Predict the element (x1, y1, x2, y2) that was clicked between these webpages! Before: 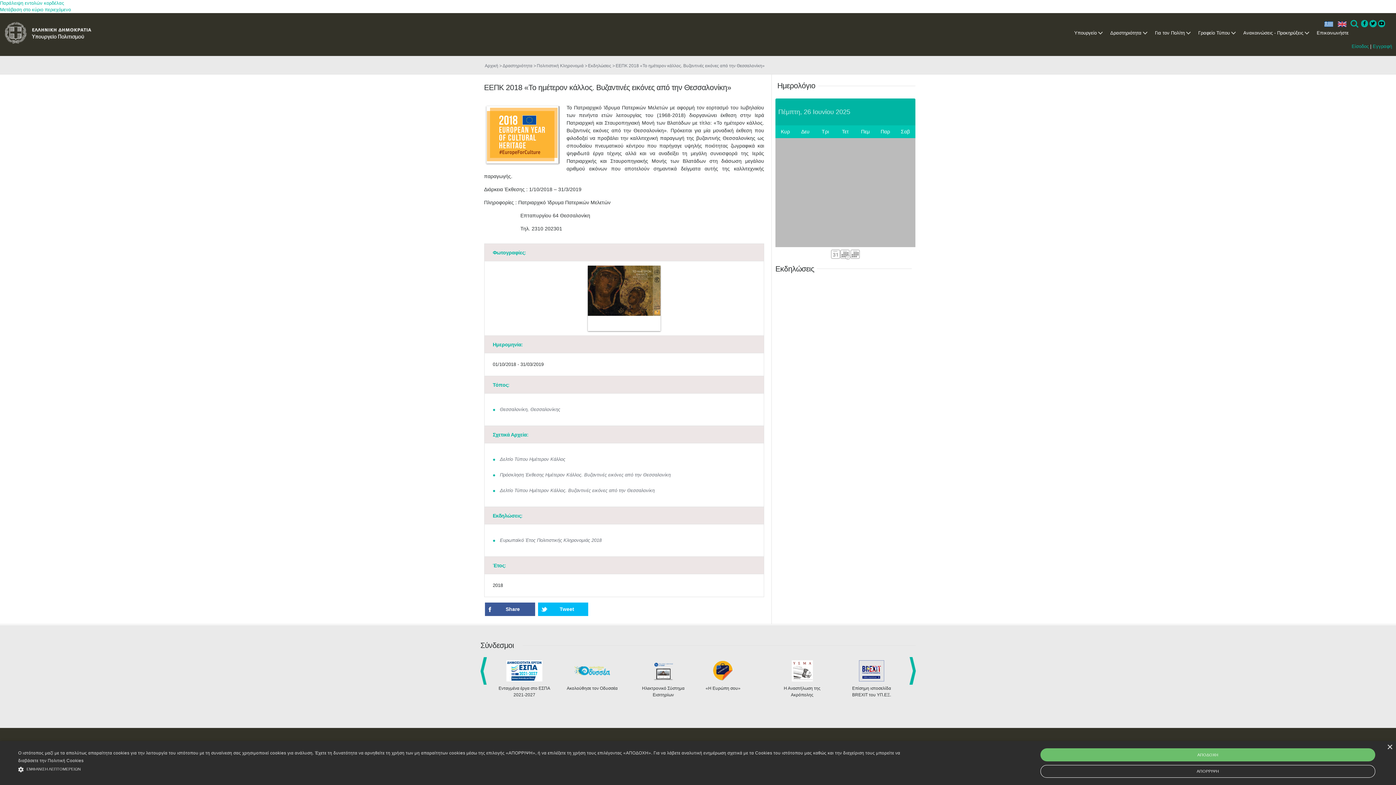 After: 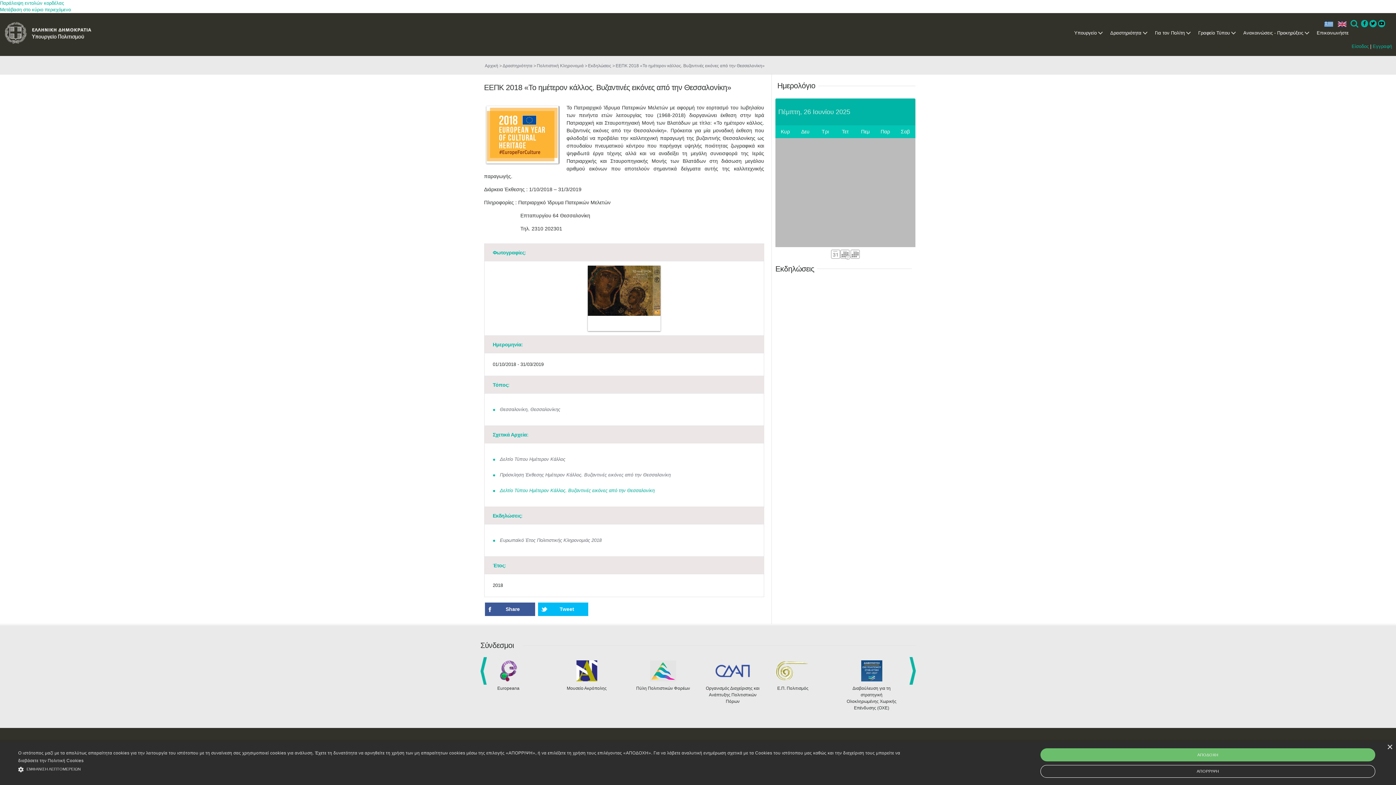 Action: label: Δελτίο Τύπου Ημέτερον Κάλλος. Βυζαντινές εικόνες από την Θεσσαλονίκη bbox: (500, 488, 654, 493)